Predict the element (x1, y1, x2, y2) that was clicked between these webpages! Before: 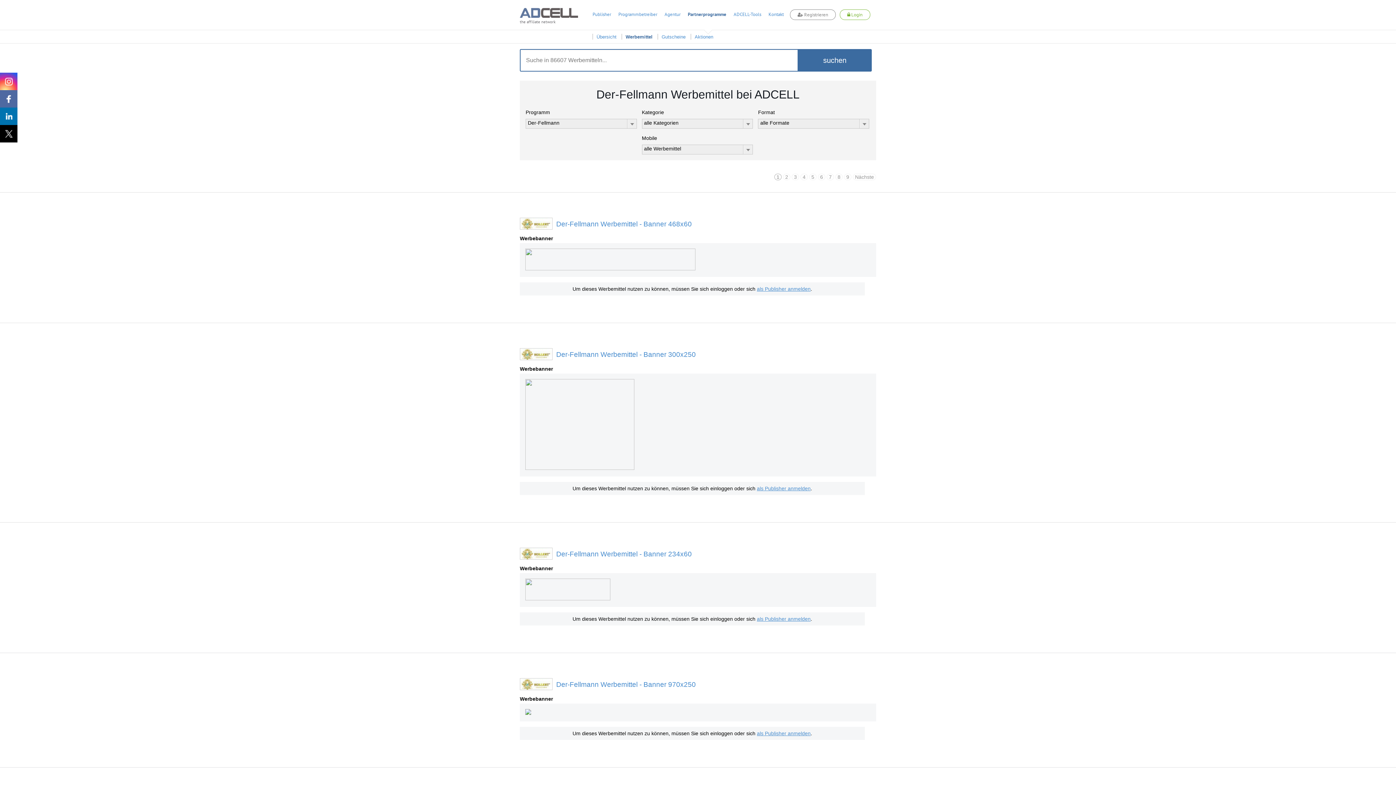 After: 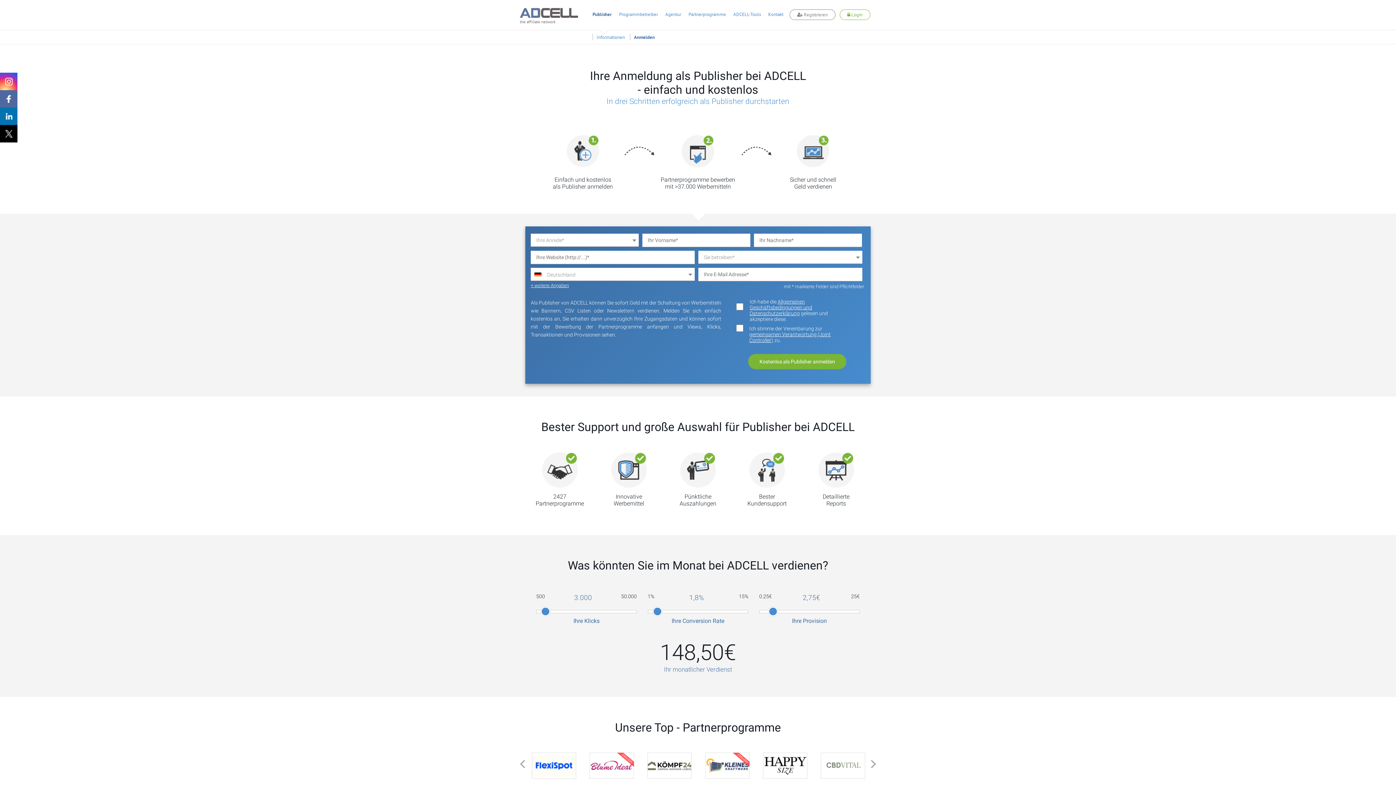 Action: bbox: (589, 11, 614, 17) label: Publisher